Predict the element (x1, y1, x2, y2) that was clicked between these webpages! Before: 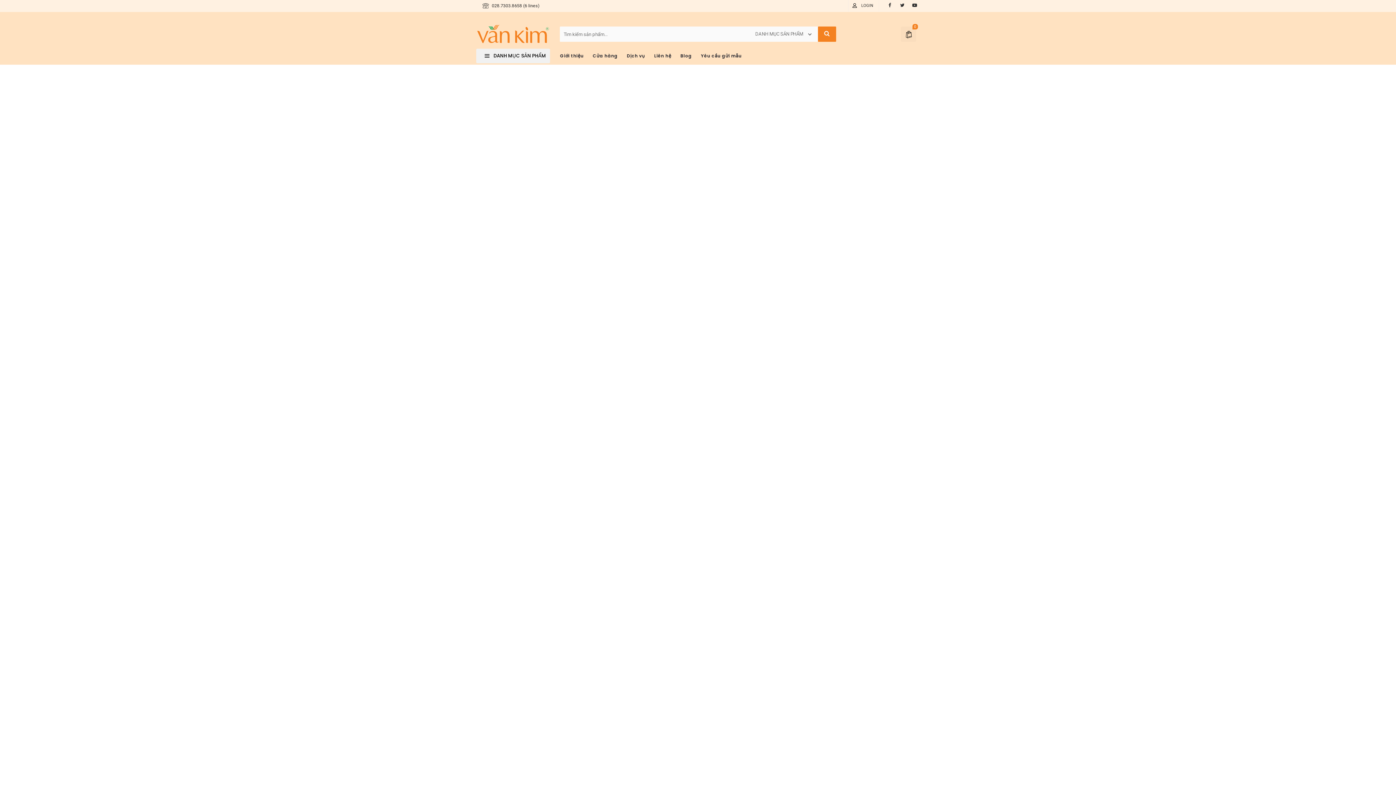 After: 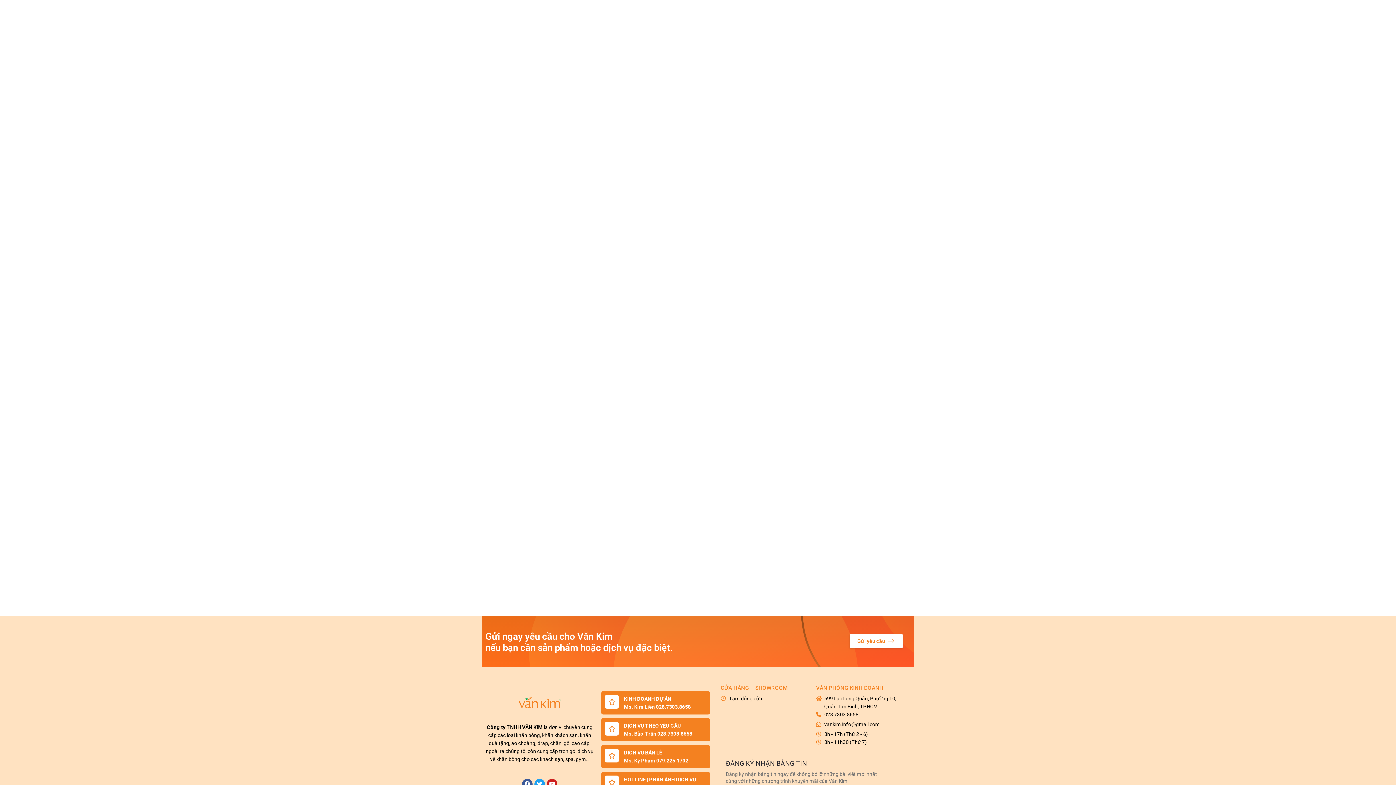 Action: label: MÔ TẢ bbox: (643, 396, 679, 413)